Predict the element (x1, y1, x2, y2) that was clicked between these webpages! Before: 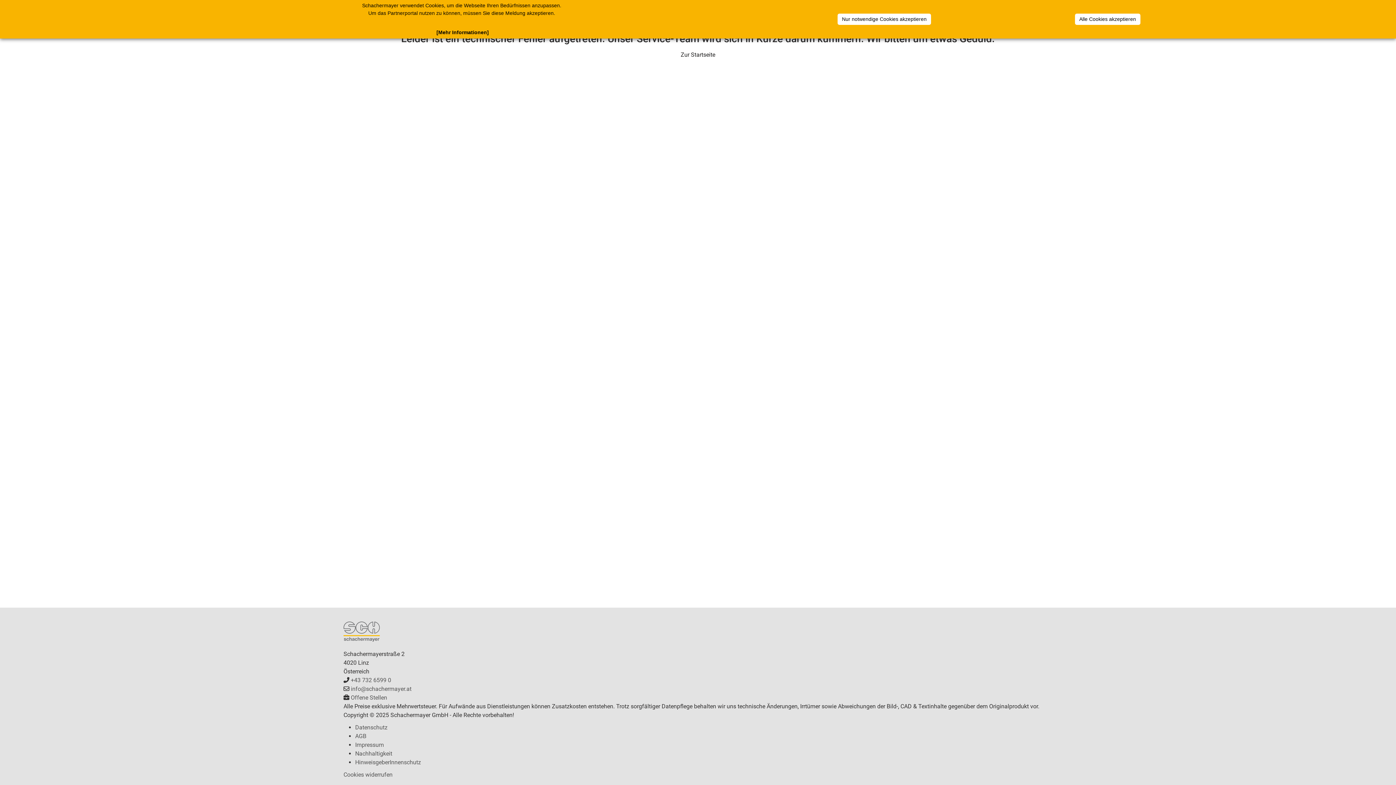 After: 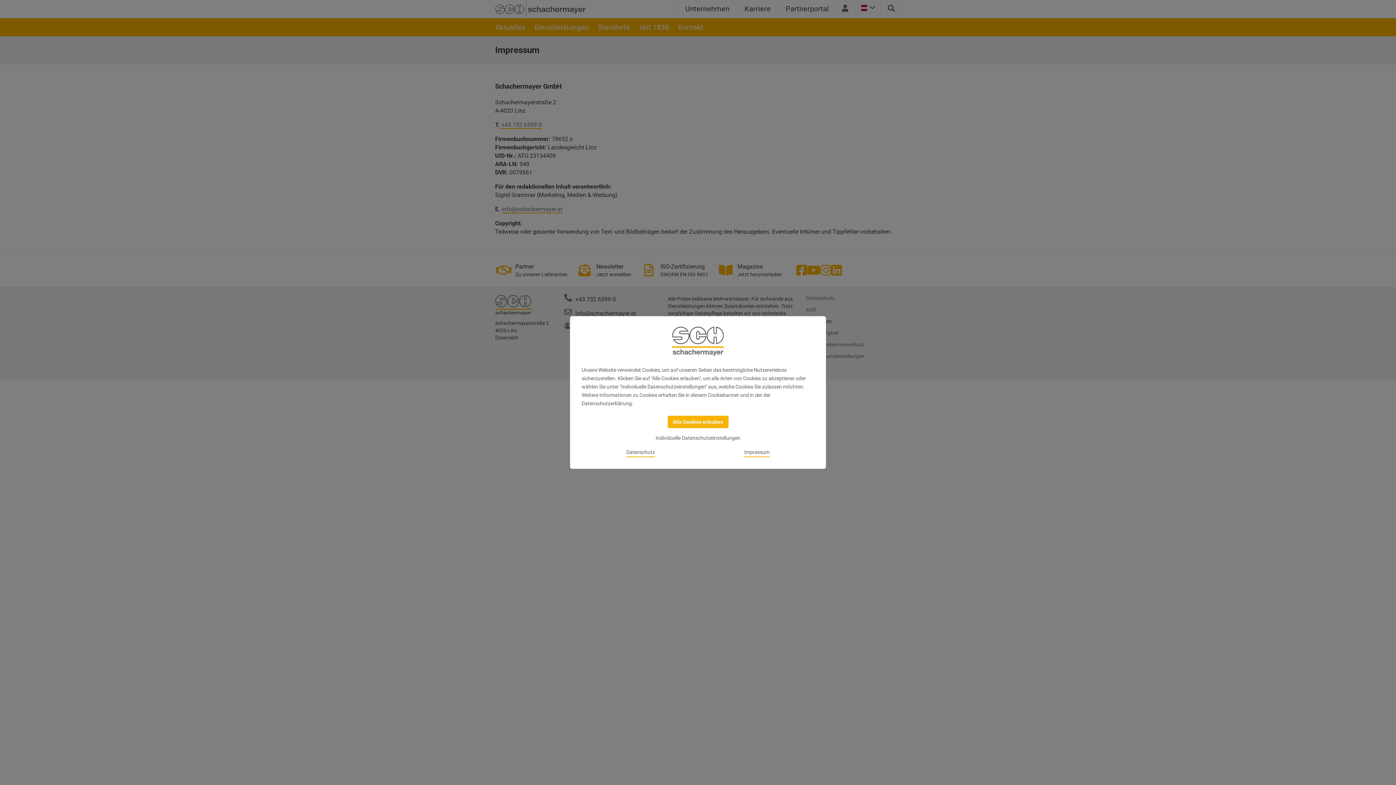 Action: bbox: (355, 741, 384, 748) label: Impressum